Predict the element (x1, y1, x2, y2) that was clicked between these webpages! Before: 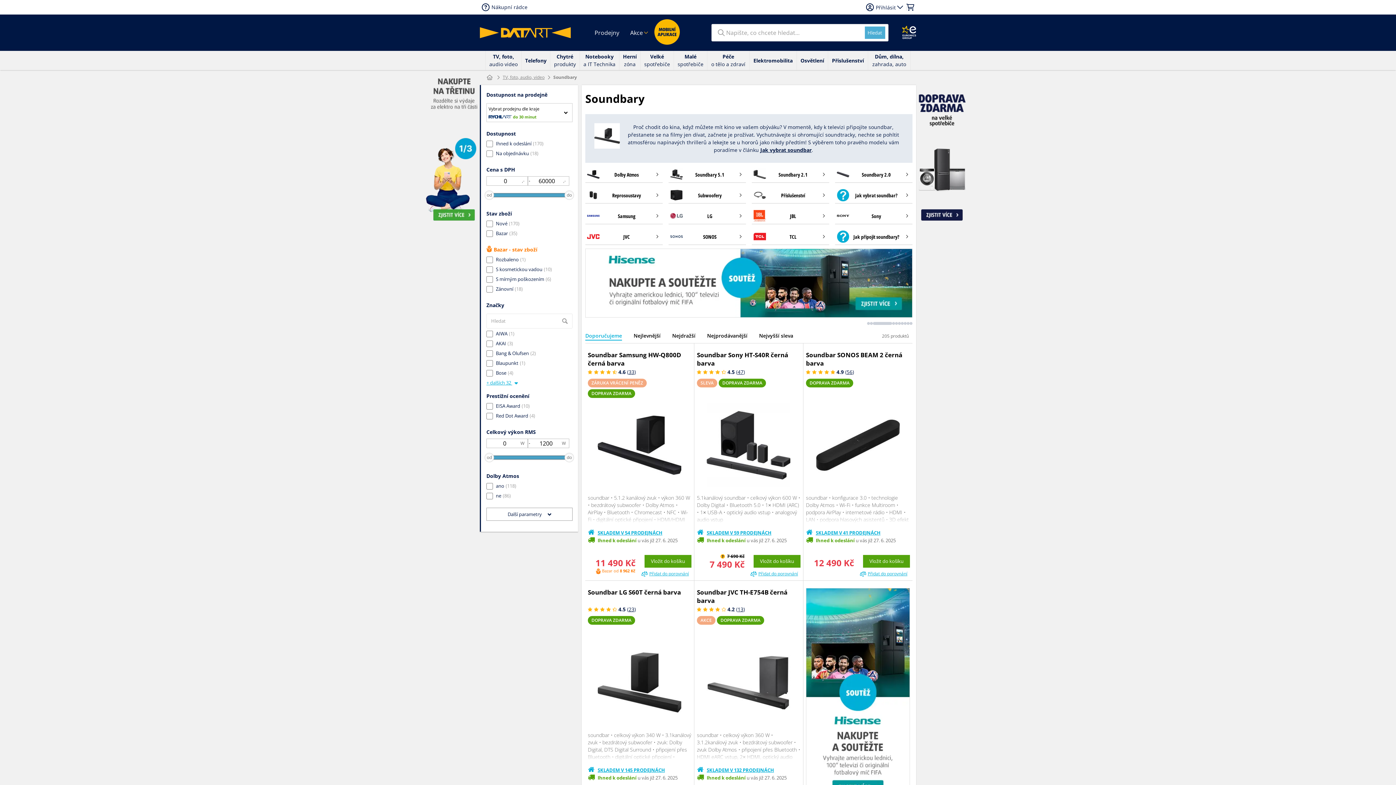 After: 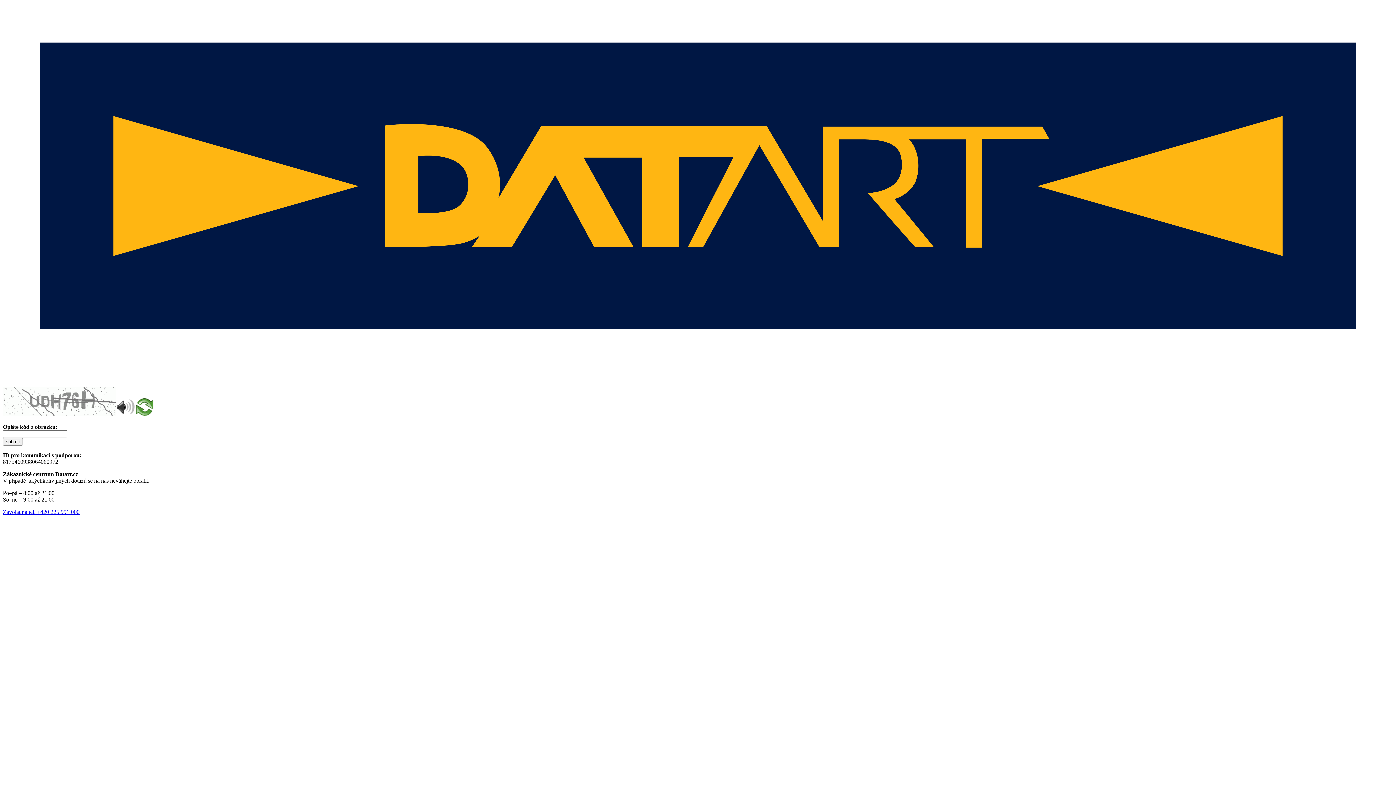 Action: bbox: (585, 228, 662, 245) label: JVC